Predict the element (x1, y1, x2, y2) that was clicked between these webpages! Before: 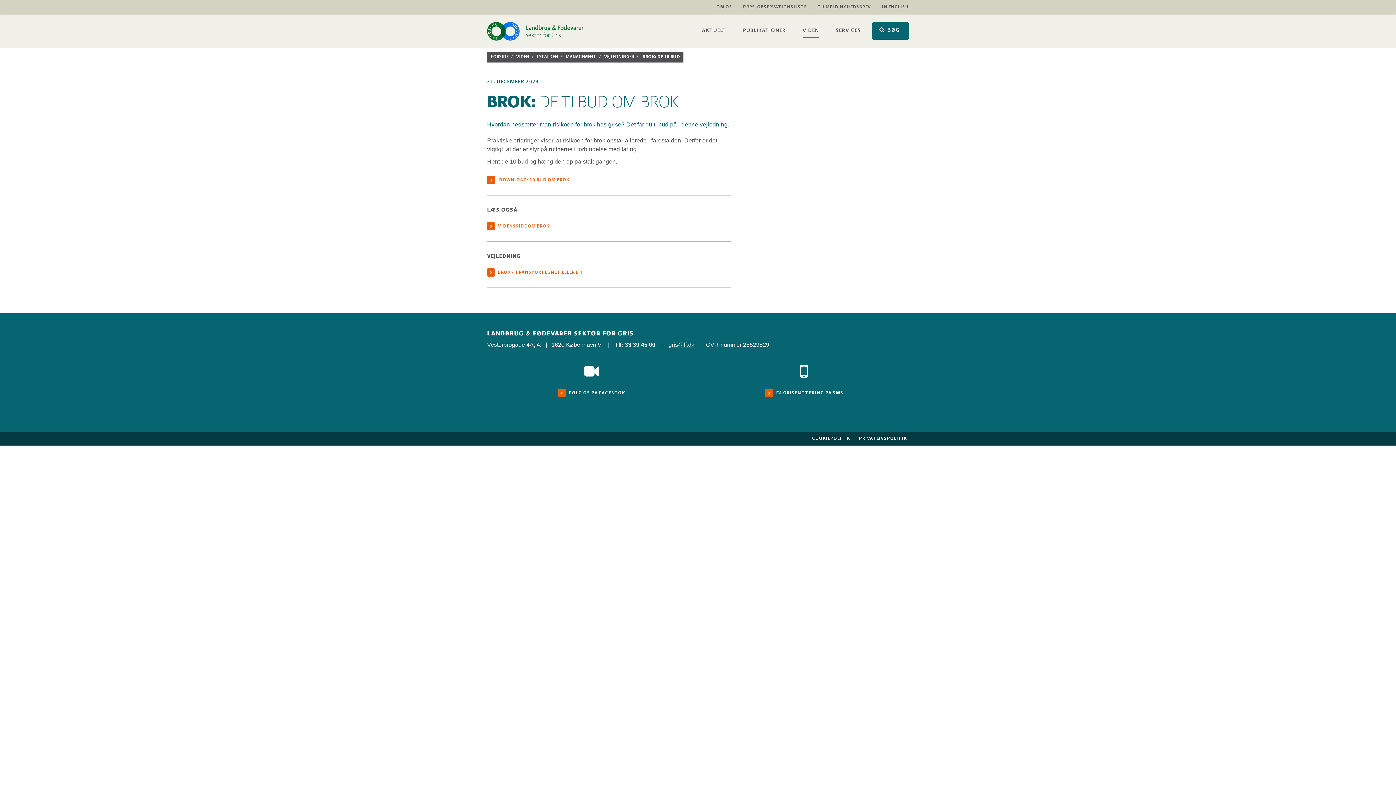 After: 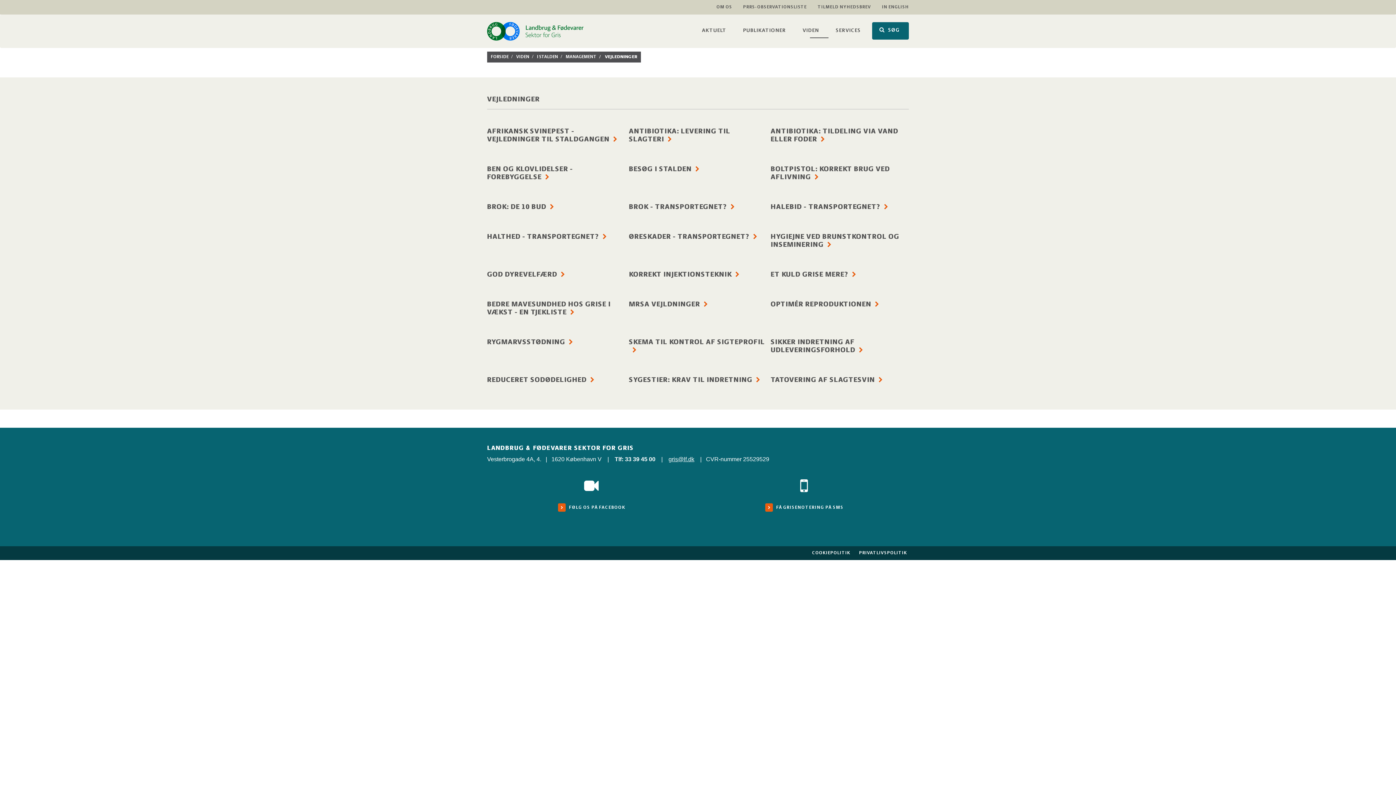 Action: label: VEJLEDNINGER bbox: (604, 54, 634, 59)